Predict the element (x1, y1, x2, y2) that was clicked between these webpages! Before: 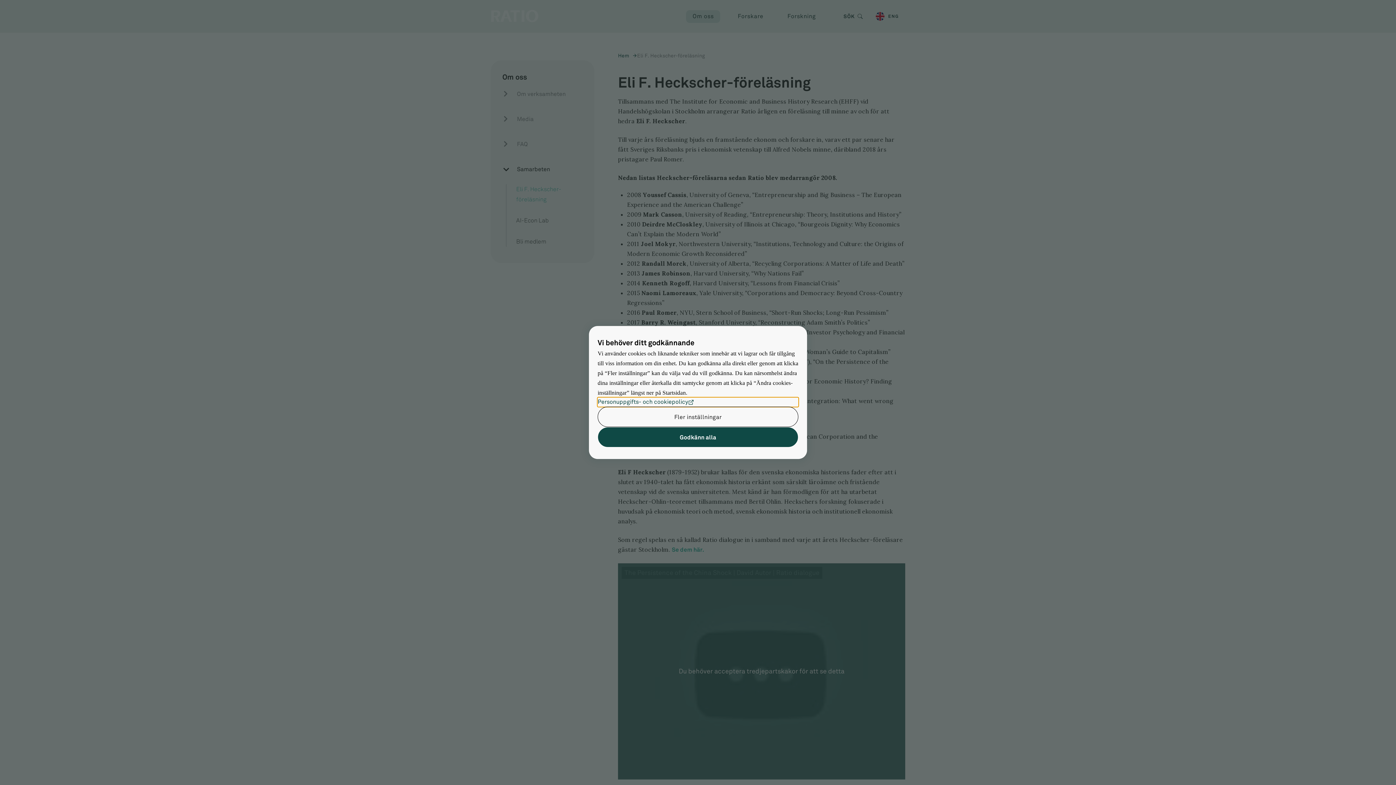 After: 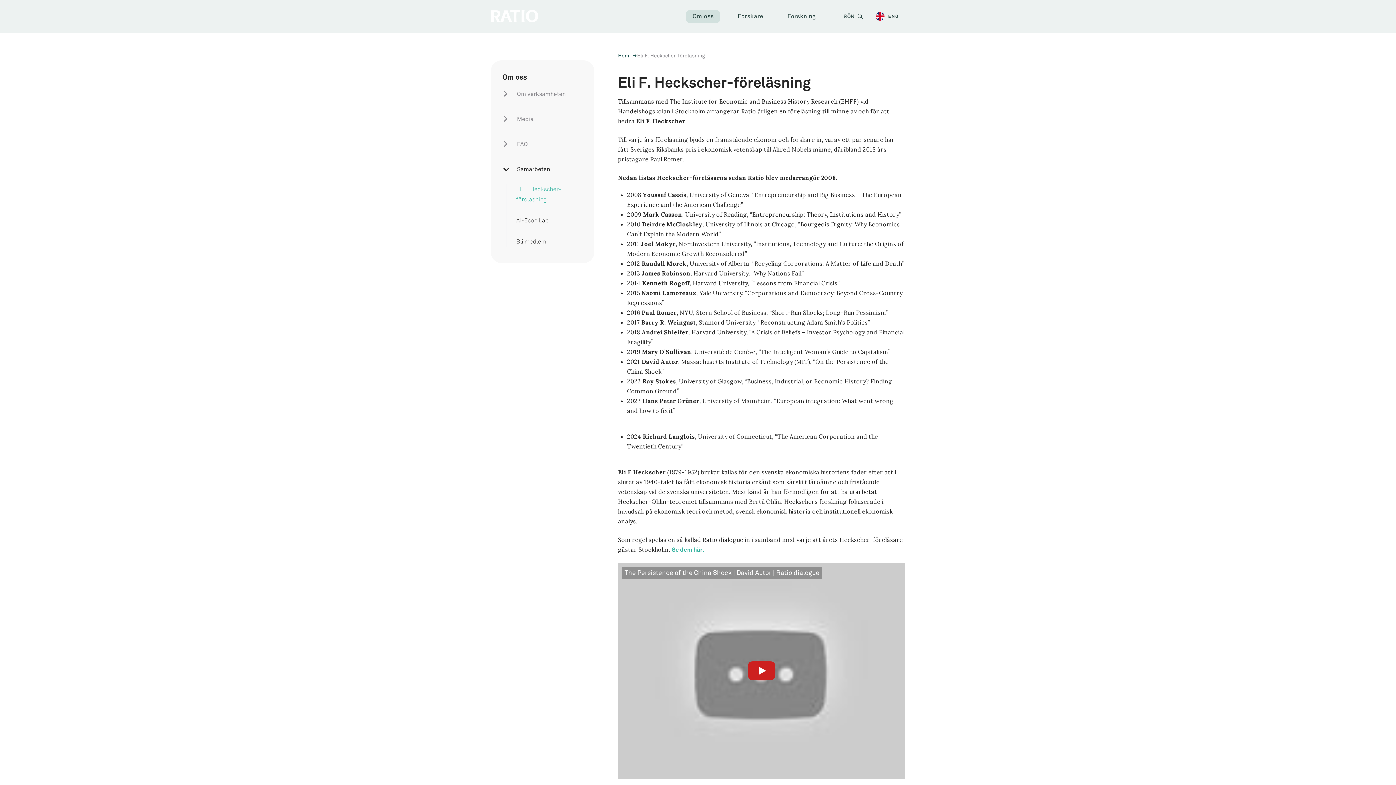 Action: bbox: (597, 427, 798, 447) label: Godkänn alla